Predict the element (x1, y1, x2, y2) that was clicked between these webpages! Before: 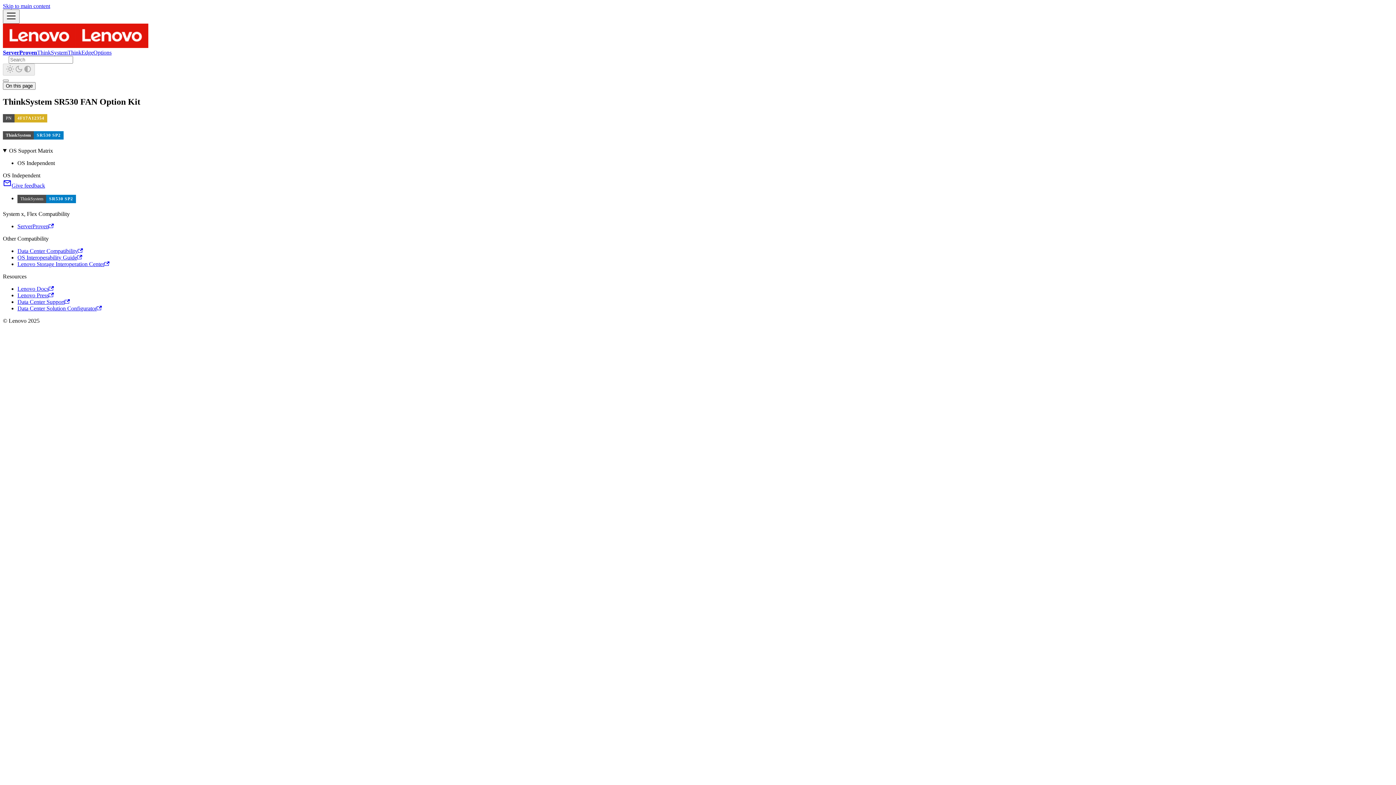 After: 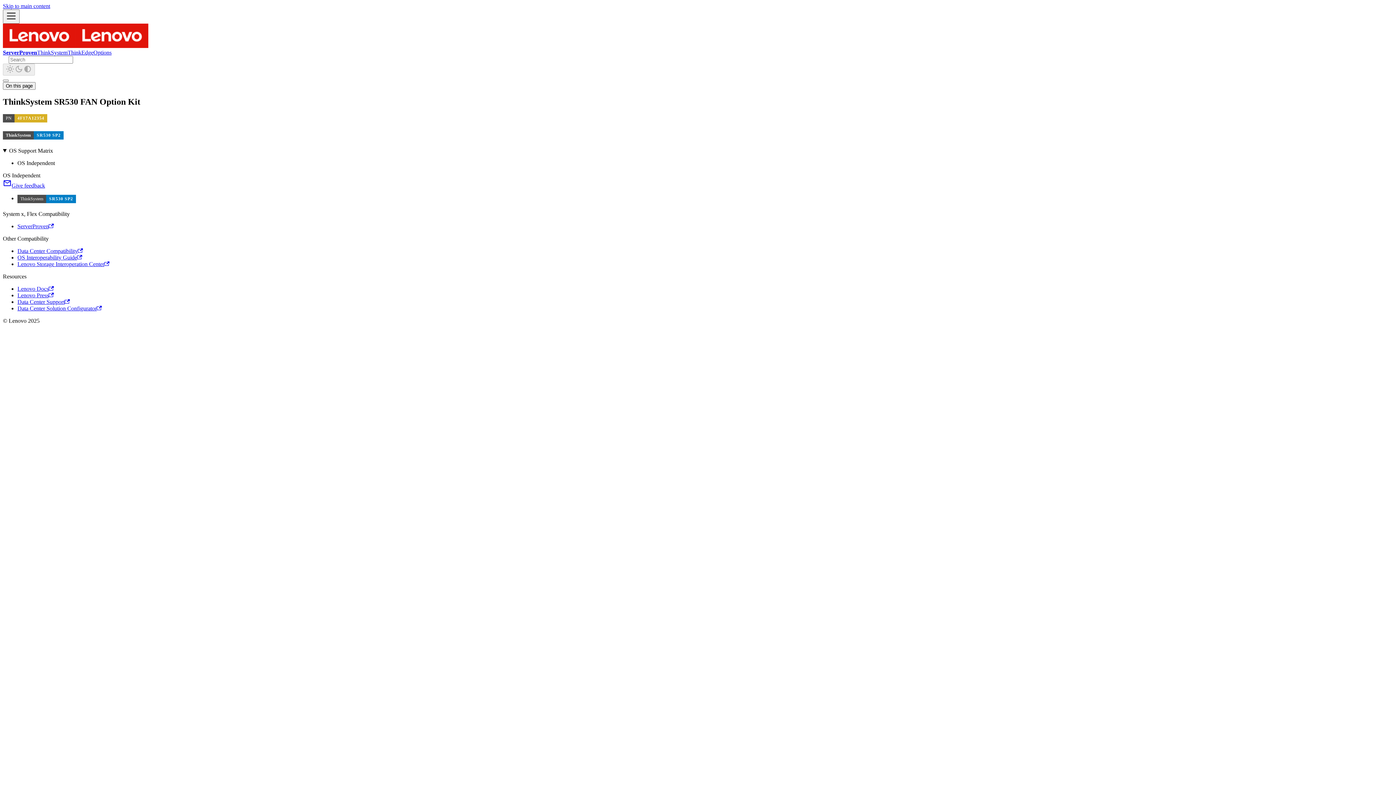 Action: label: Data Center Compatibility bbox: (17, 248, 82, 254)